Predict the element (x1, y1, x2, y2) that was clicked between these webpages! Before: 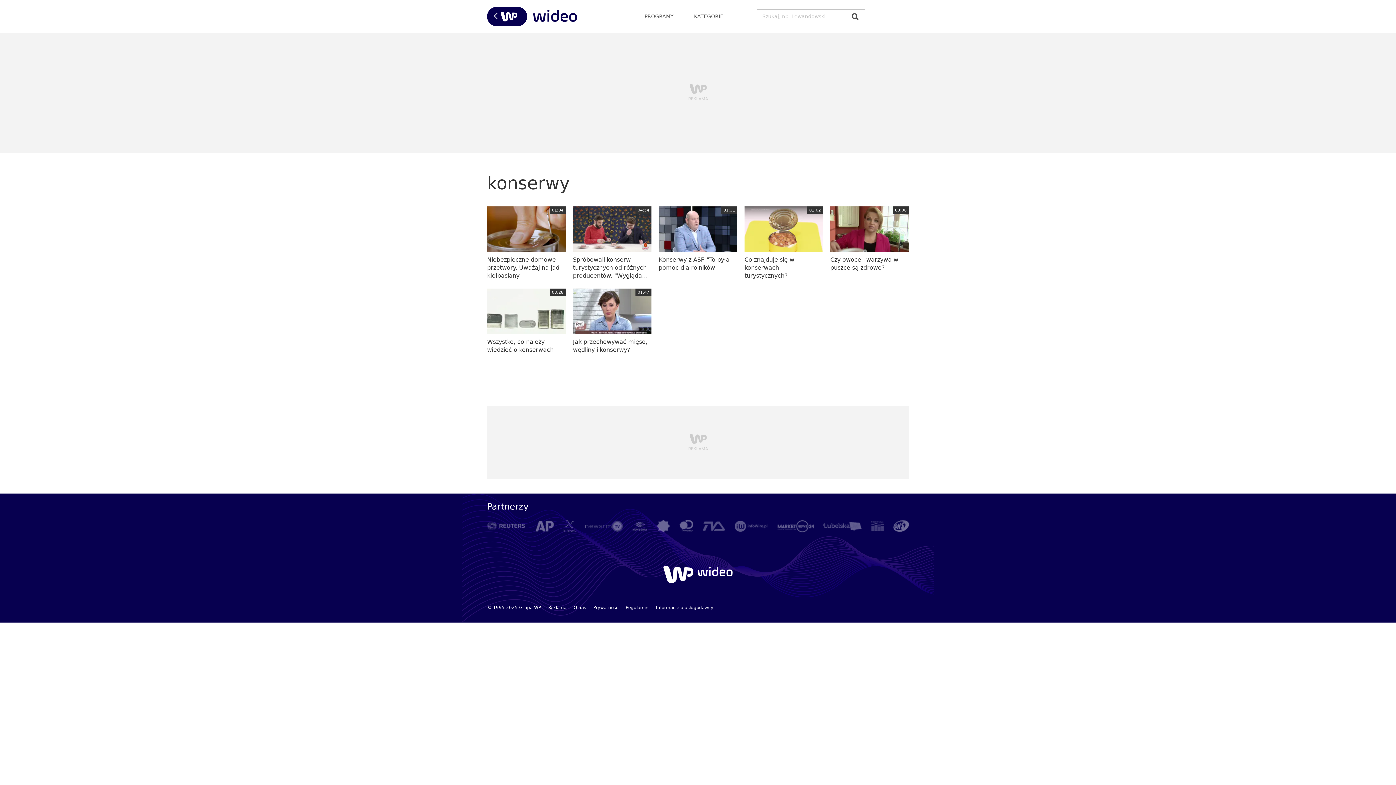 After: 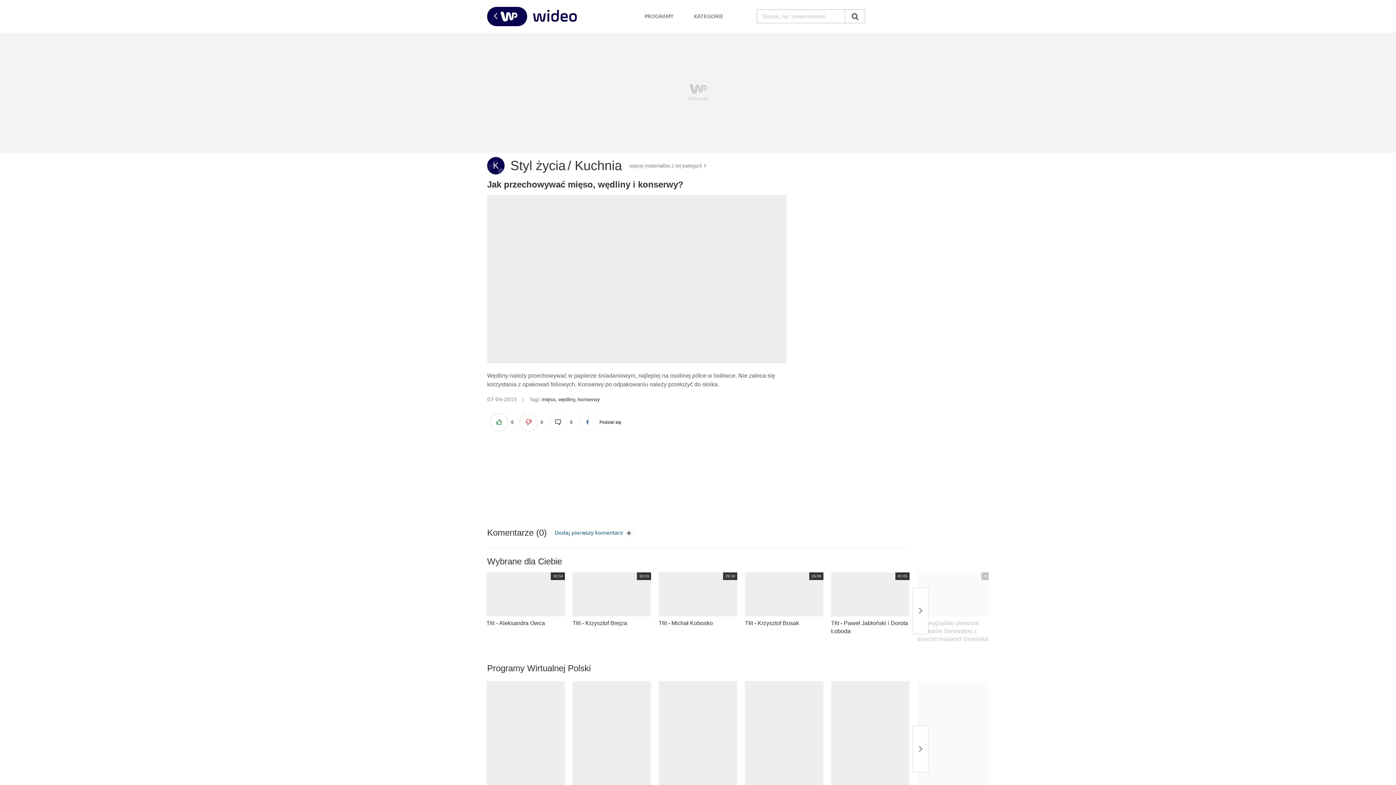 Action: bbox: (573, 288, 651, 354) label: Jak przechowywać mięso, wędliny i konserwy?